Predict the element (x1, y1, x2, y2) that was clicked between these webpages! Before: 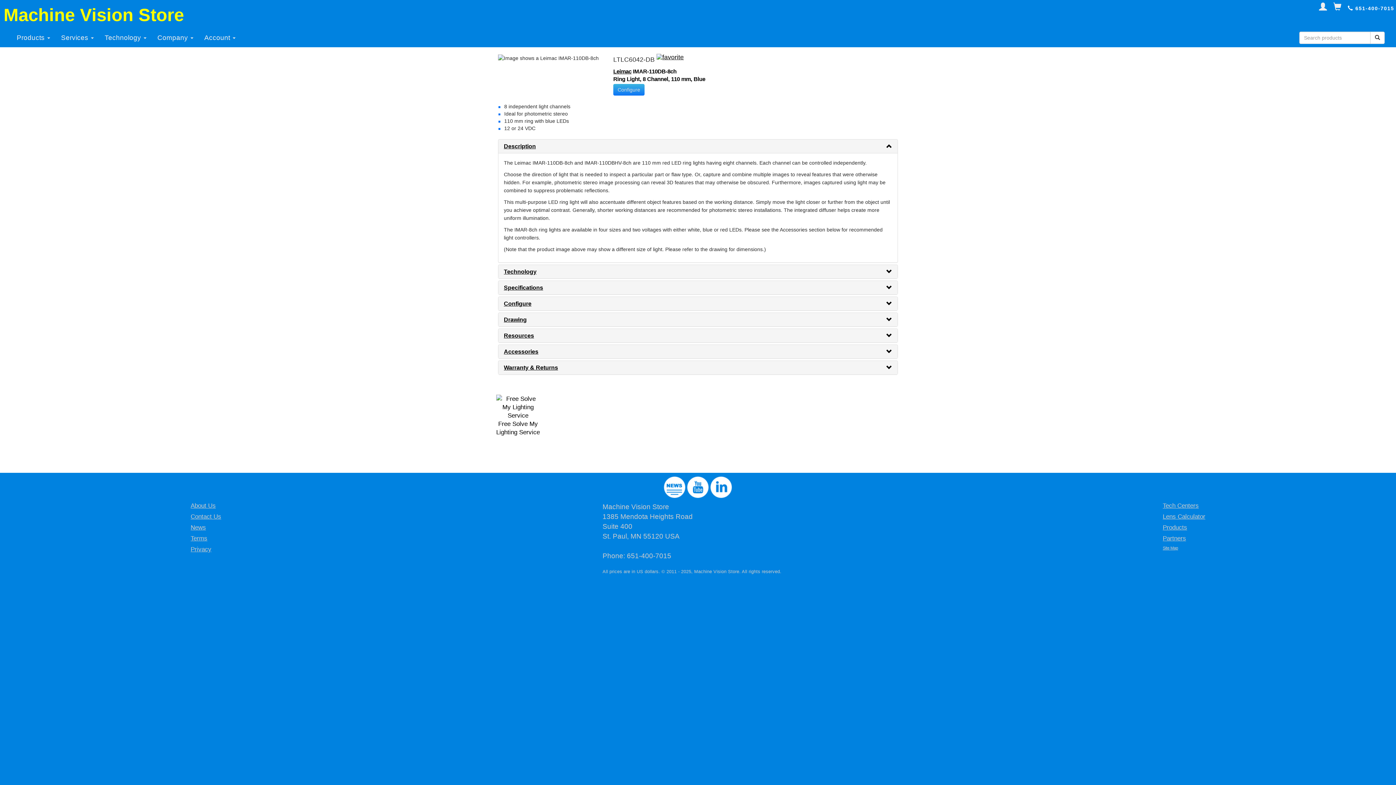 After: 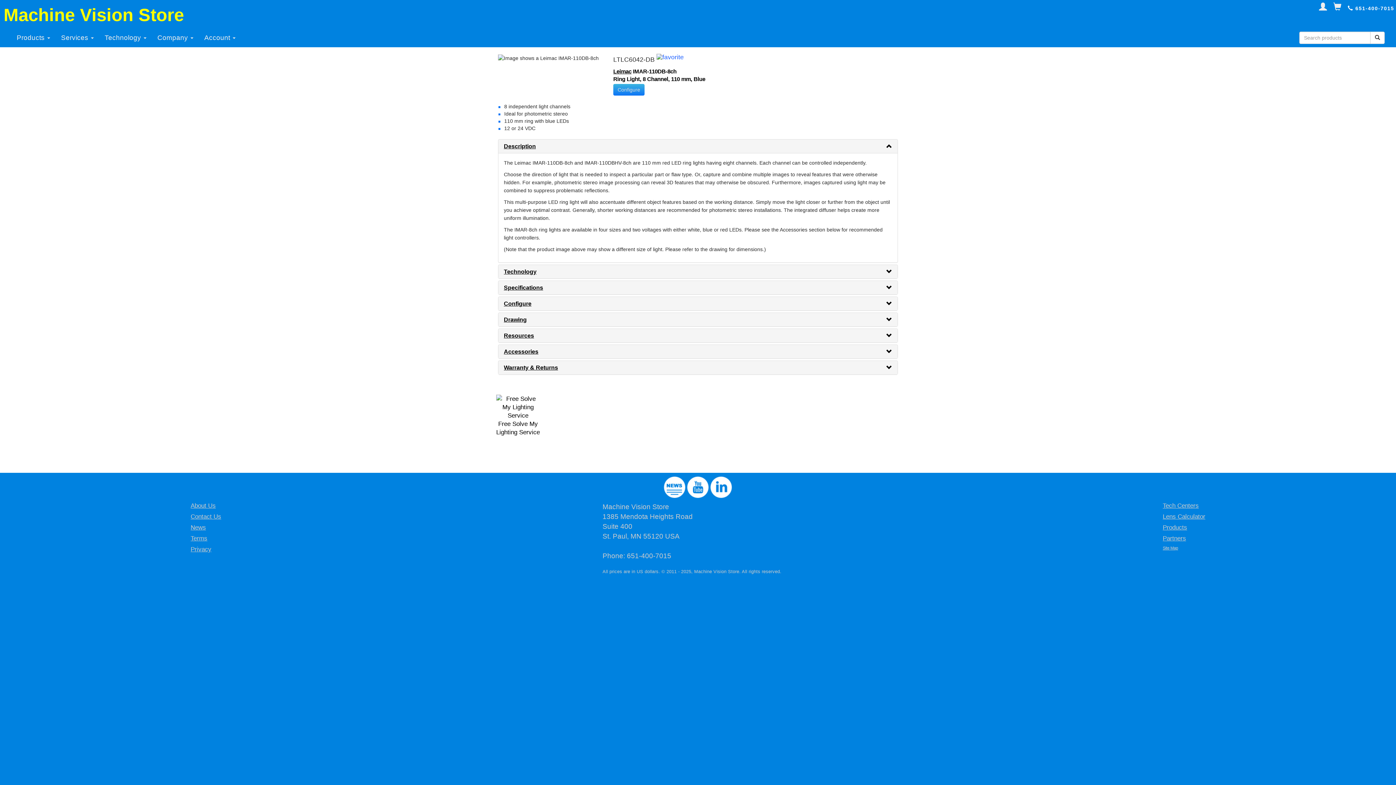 Action: bbox: (656, 56, 684, 63)